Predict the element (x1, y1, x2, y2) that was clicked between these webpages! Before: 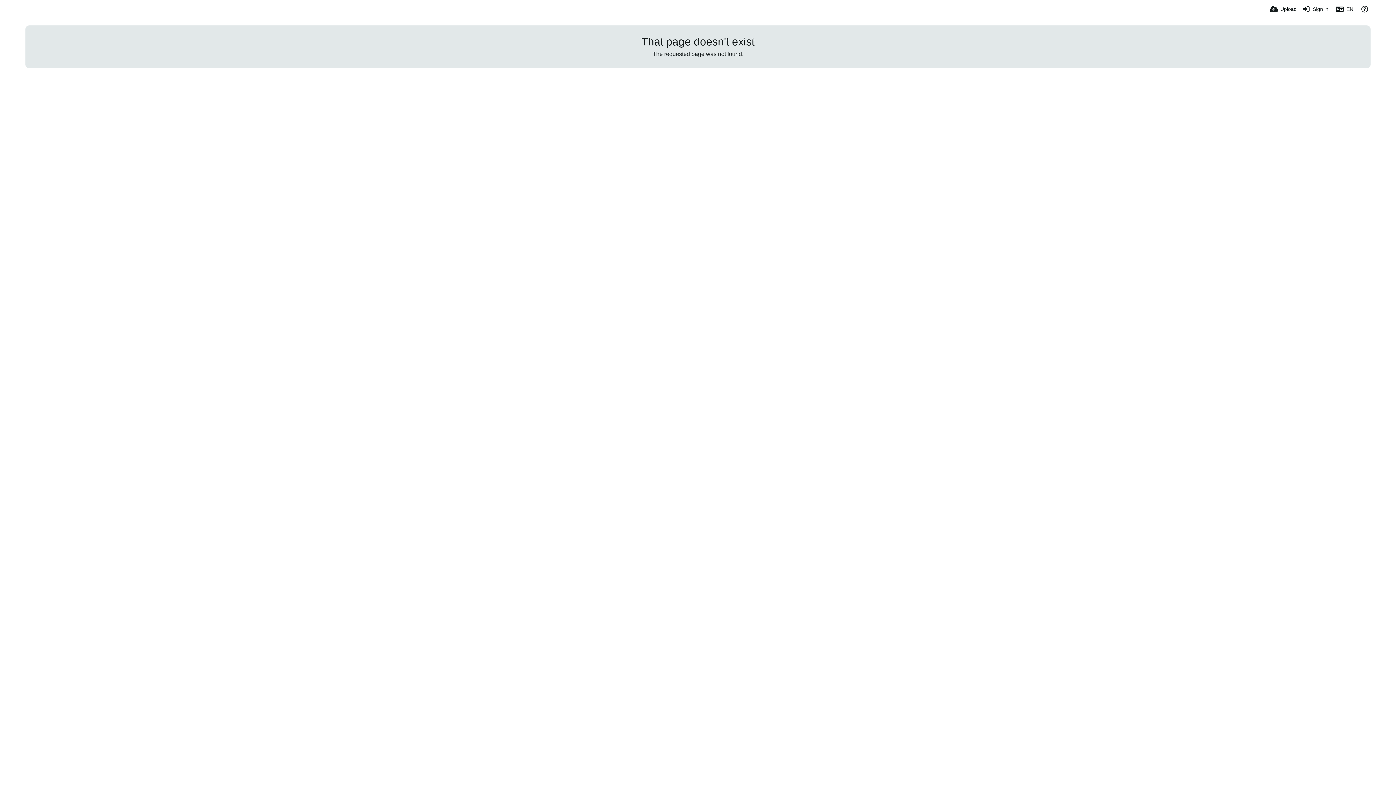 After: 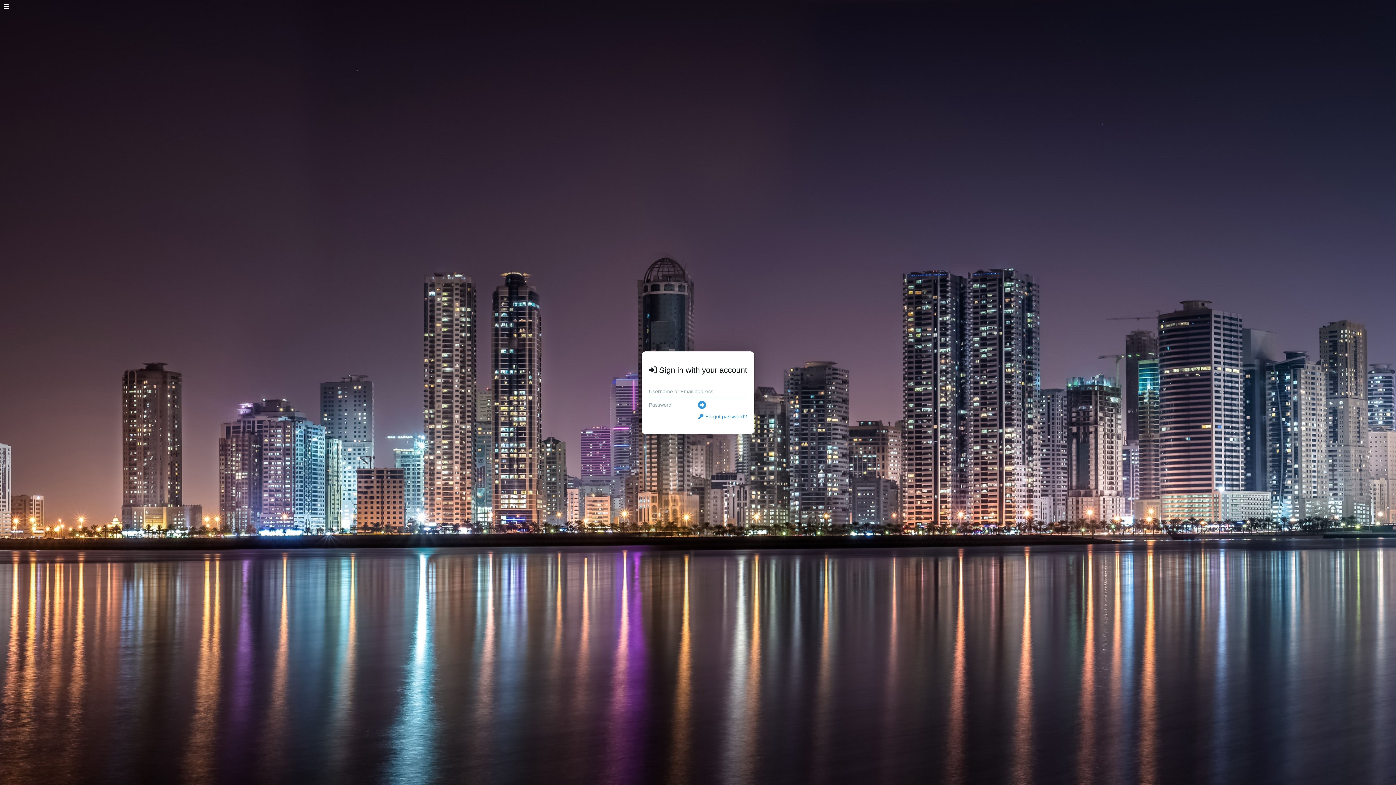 Action: bbox: (1302, 0, 1328, 18) label: Sign in